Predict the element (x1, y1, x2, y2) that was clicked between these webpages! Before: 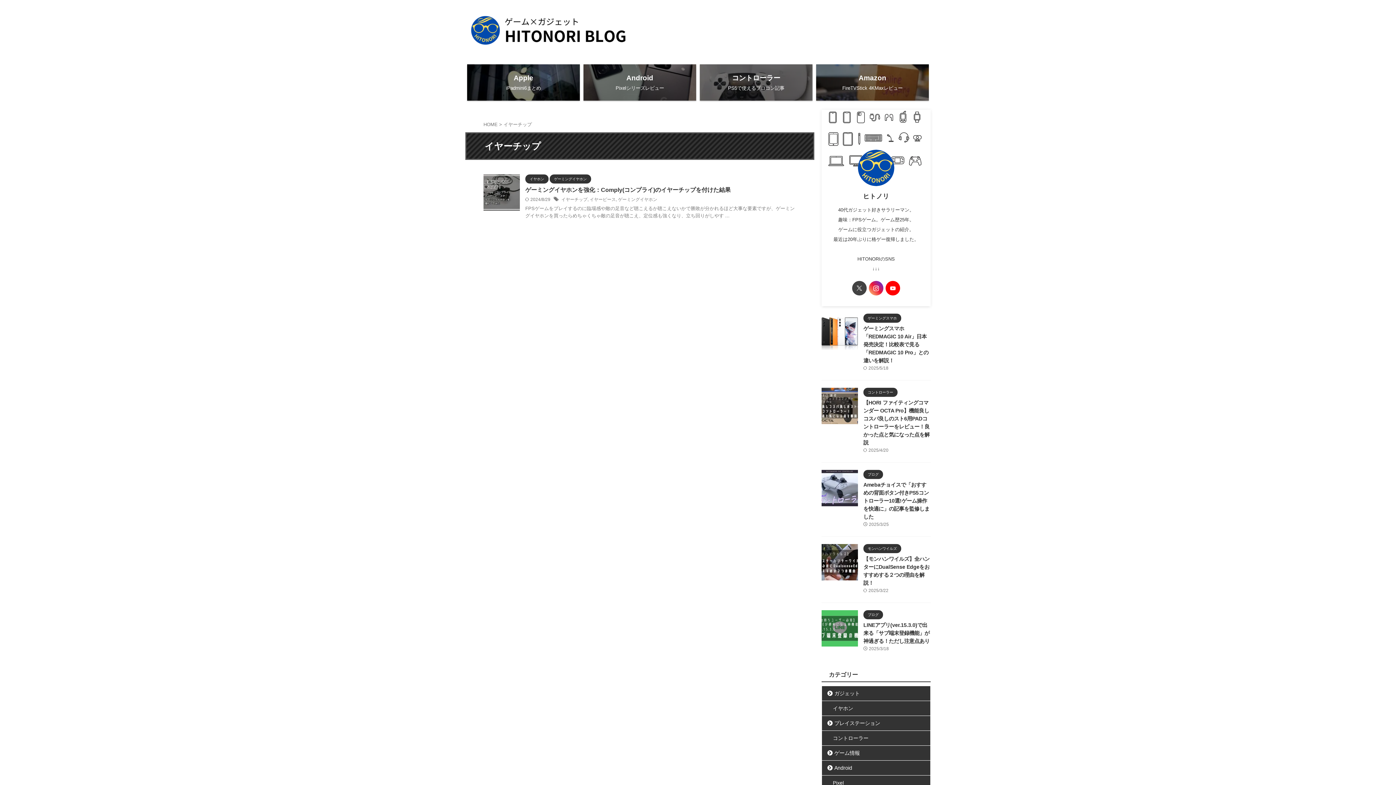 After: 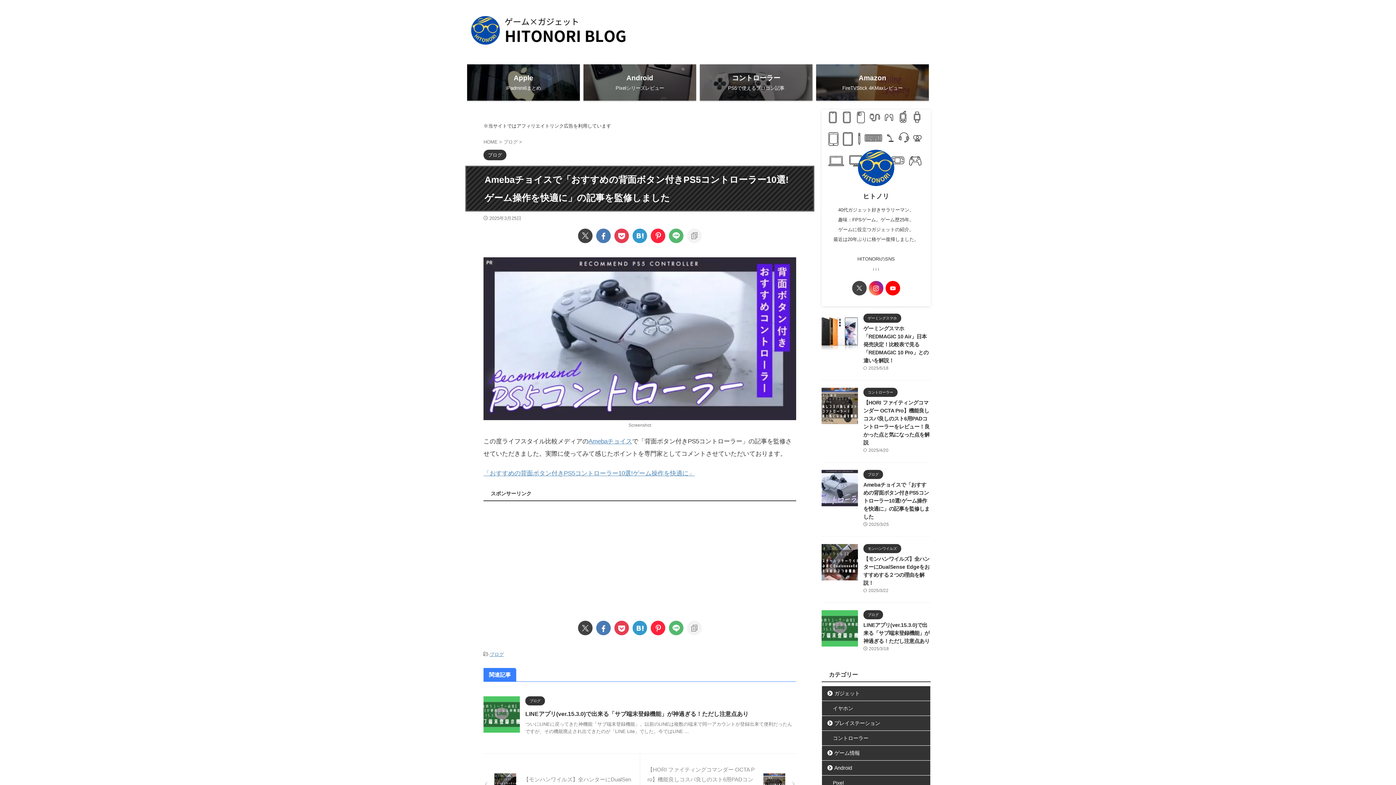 Action: label: Amebaチョイスで「おすすめの背面ボタン付きPS5コントローラー10選!ゲーム操作を快適に」の記事を監修しました bbox: (863, 482, 929, 520)